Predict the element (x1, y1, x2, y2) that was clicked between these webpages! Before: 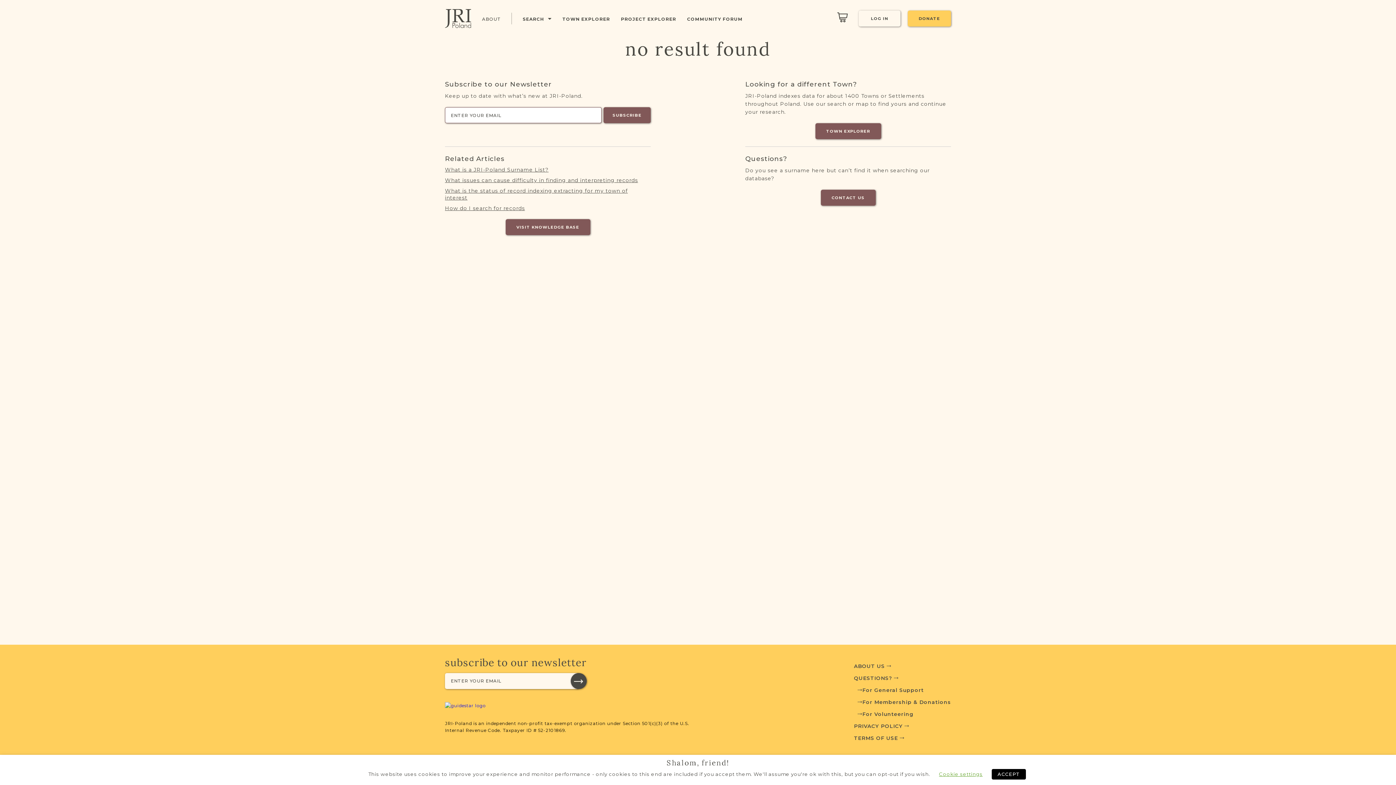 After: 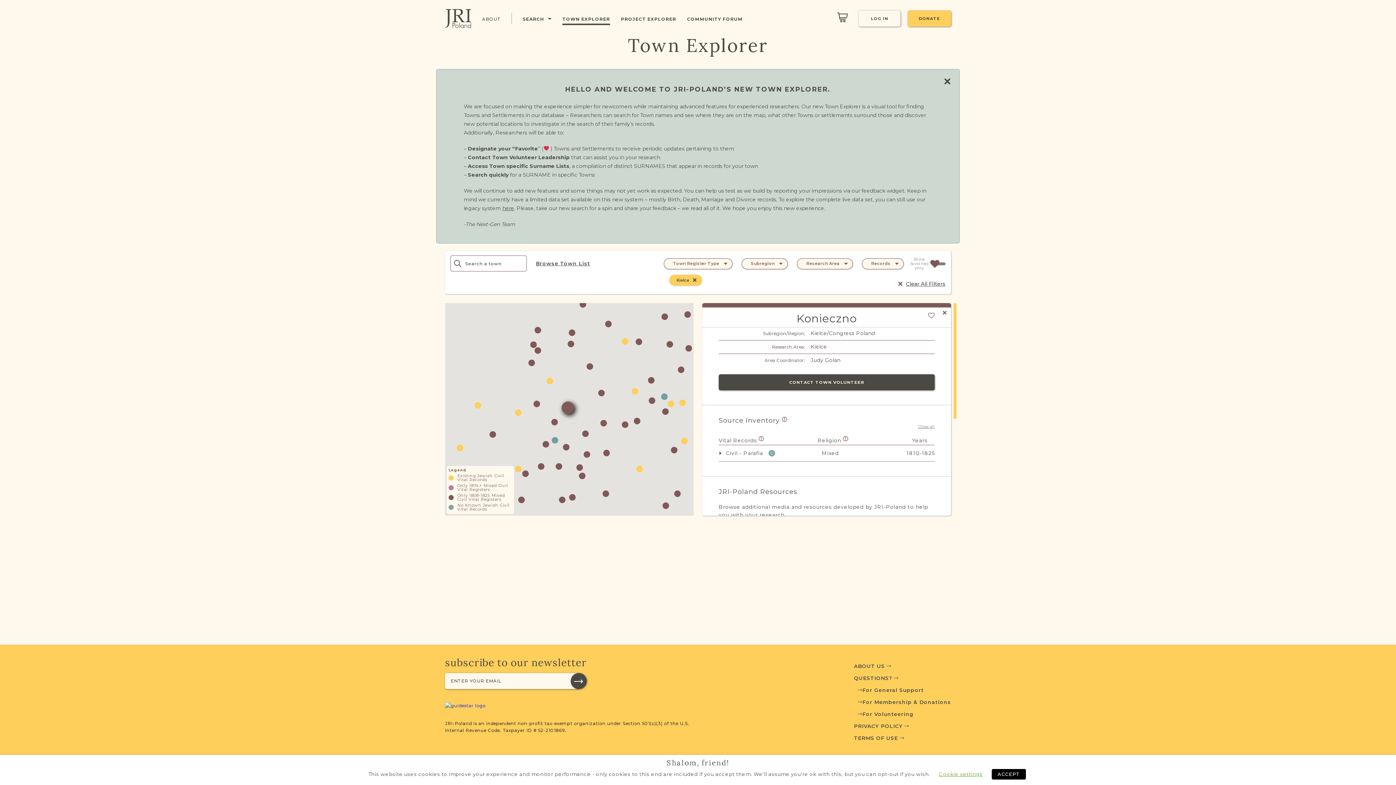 Action: bbox: (815, 123, 881, 139) label: TOWN EXPLORER